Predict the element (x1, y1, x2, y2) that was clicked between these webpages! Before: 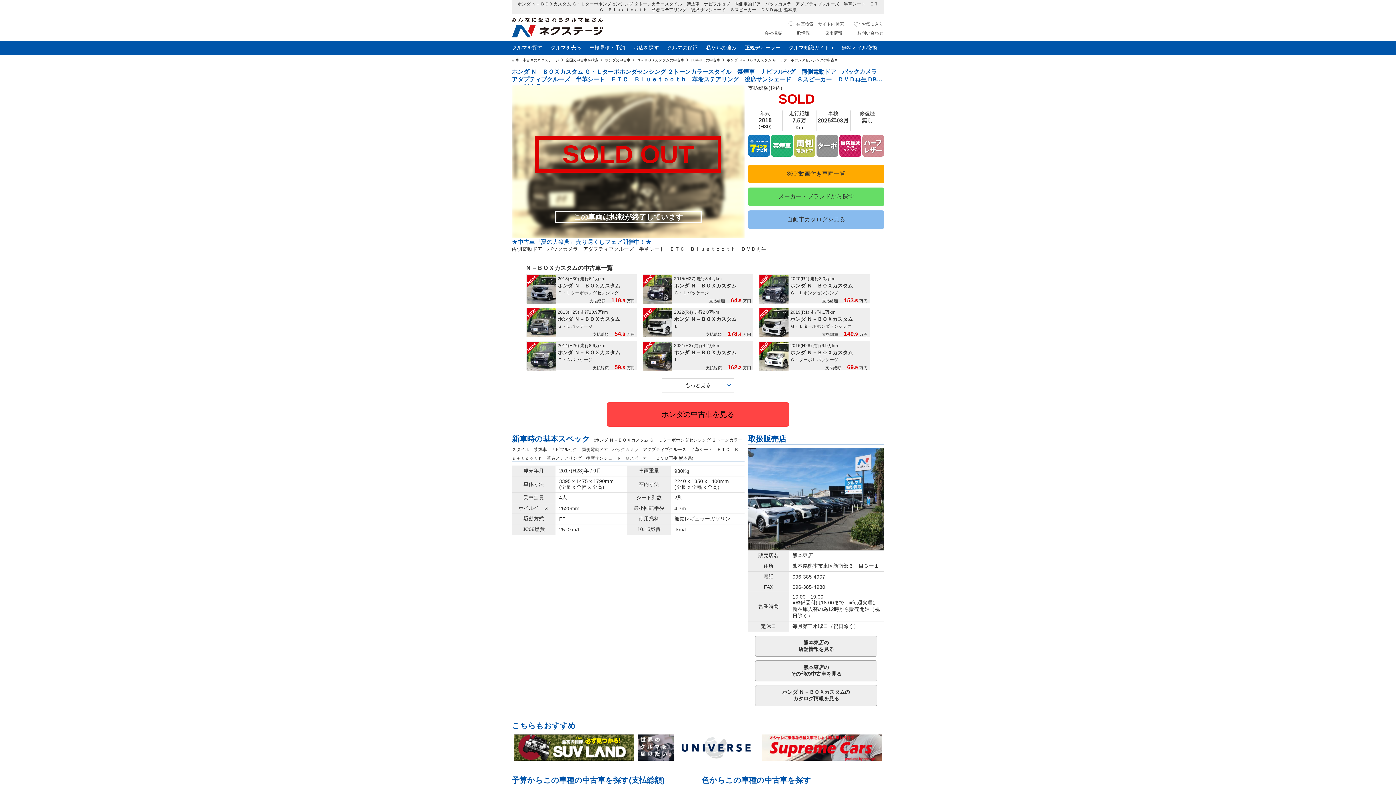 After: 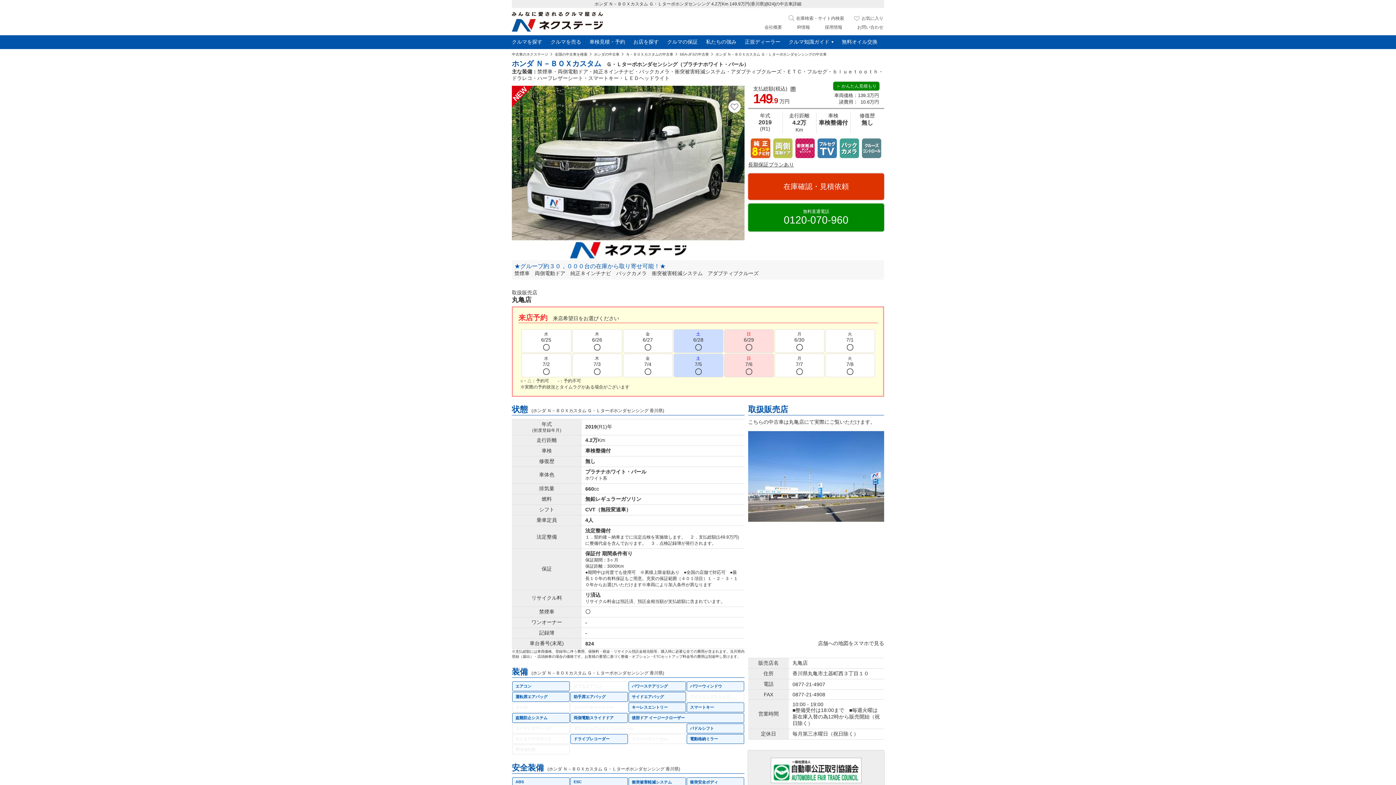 Action: bbox: (759, 308, 869, 337) label: NEW

2019(R1) 走行4.1万km

ホンダ Ｎ－ＢＯＸカスタム
Ｇ・Ｌターボホンダセンシング

支払総額149.9 万円